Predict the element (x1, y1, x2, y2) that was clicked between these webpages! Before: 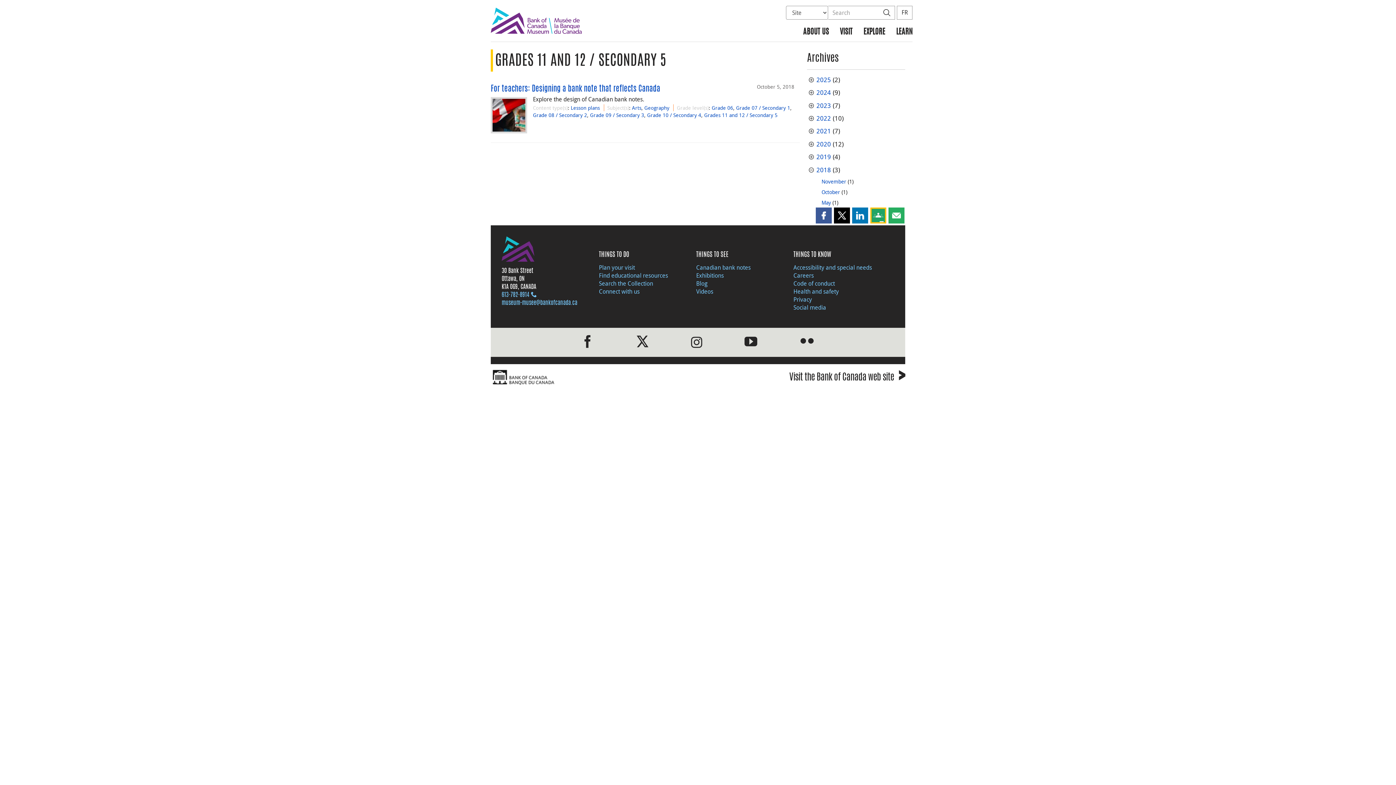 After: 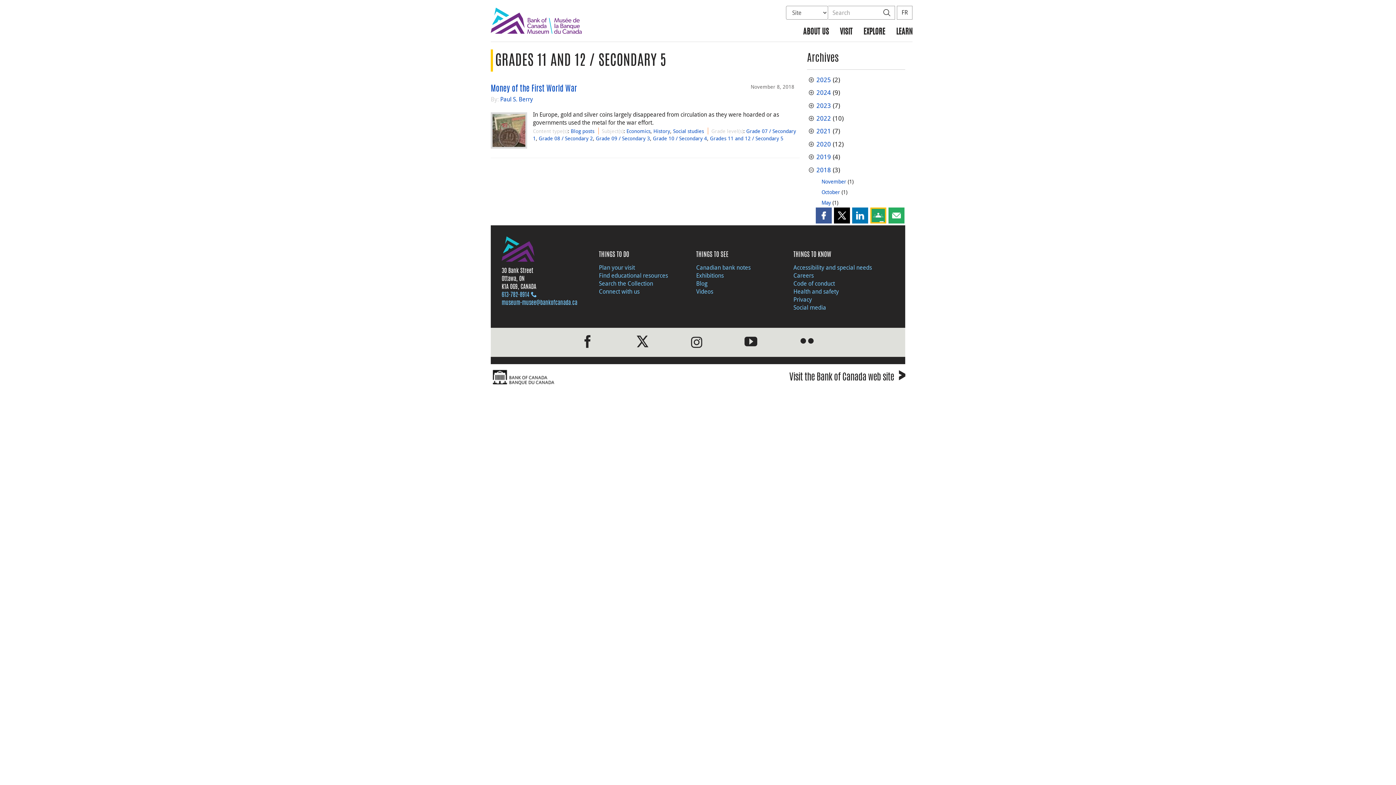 Action: label: November bbox: (821, 178, 846, 185)